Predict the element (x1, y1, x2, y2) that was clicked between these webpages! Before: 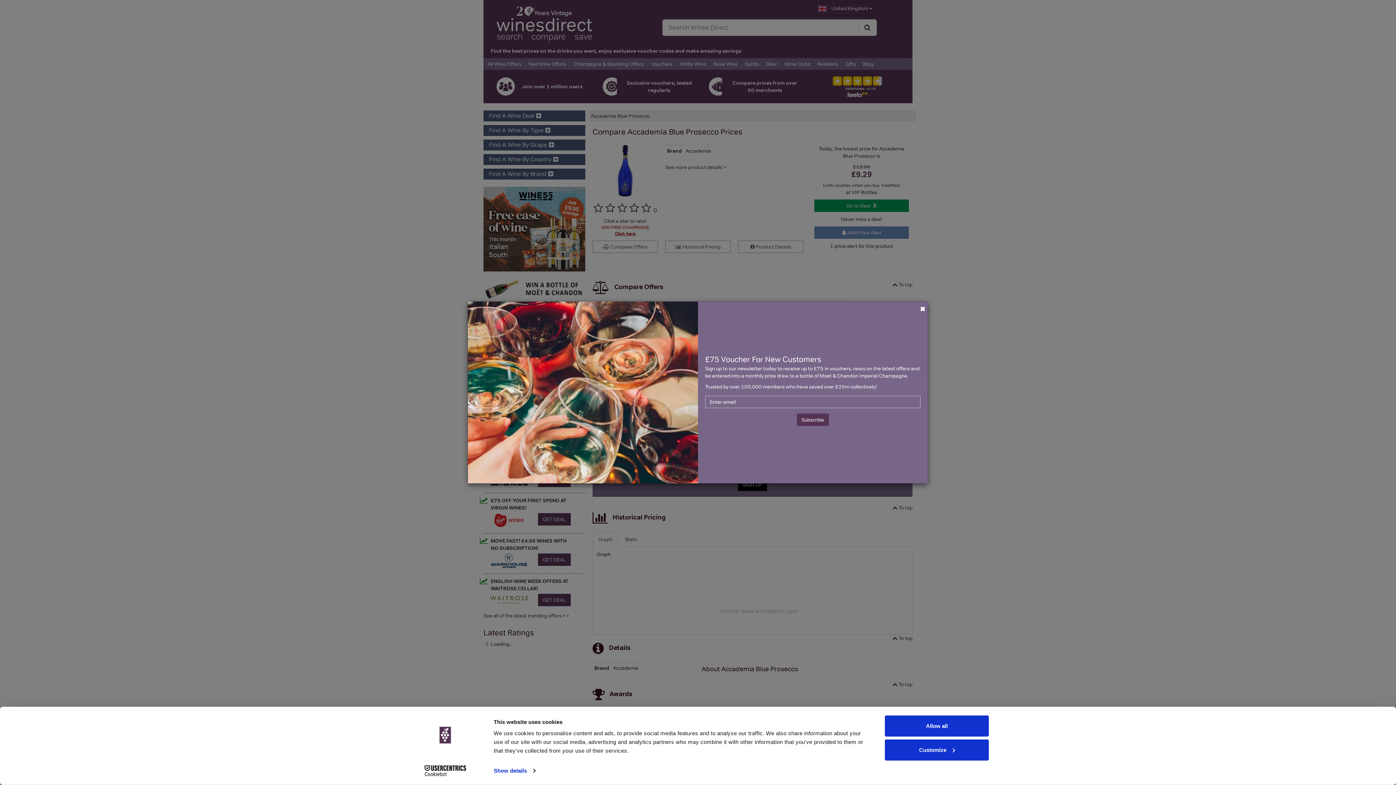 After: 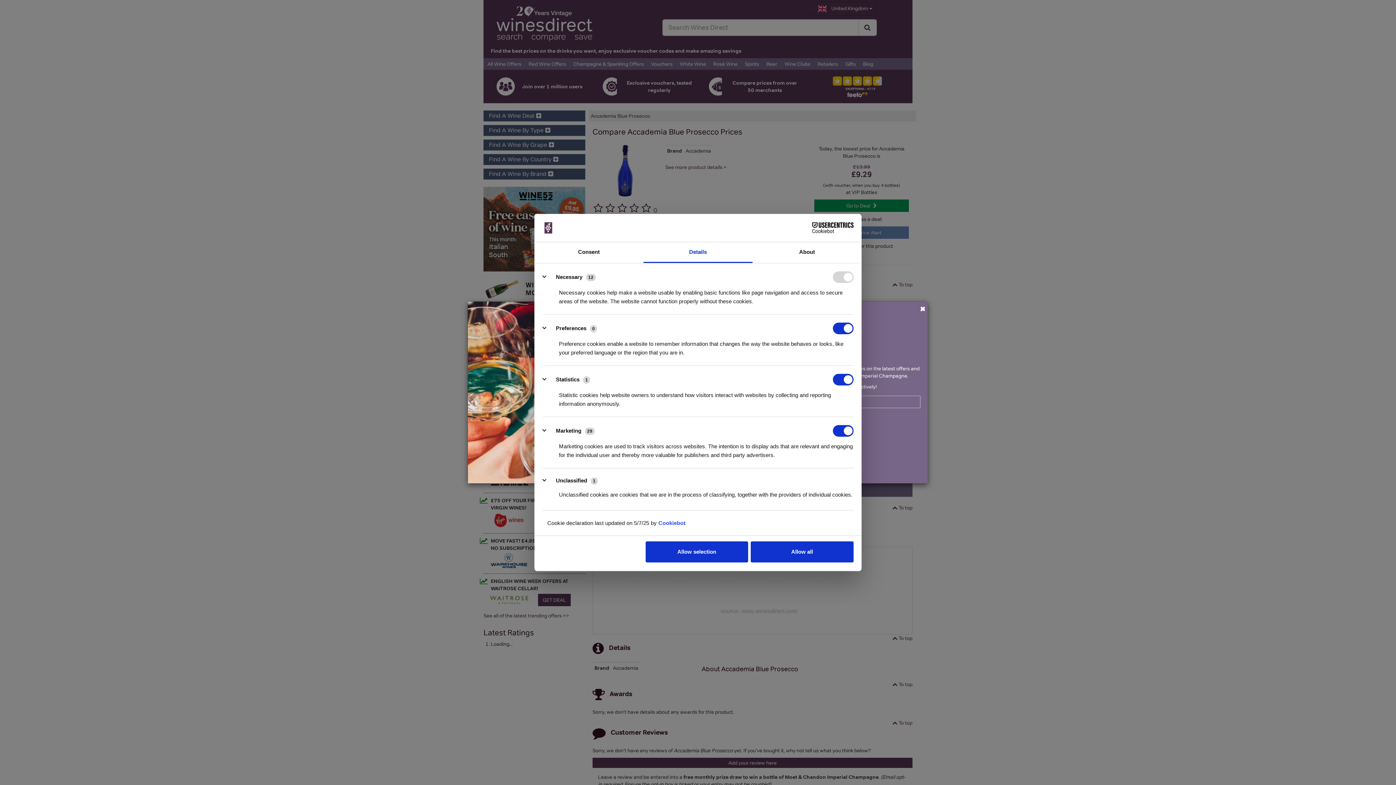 Action: label: Customize bbox: (885, 739, 989, 760)